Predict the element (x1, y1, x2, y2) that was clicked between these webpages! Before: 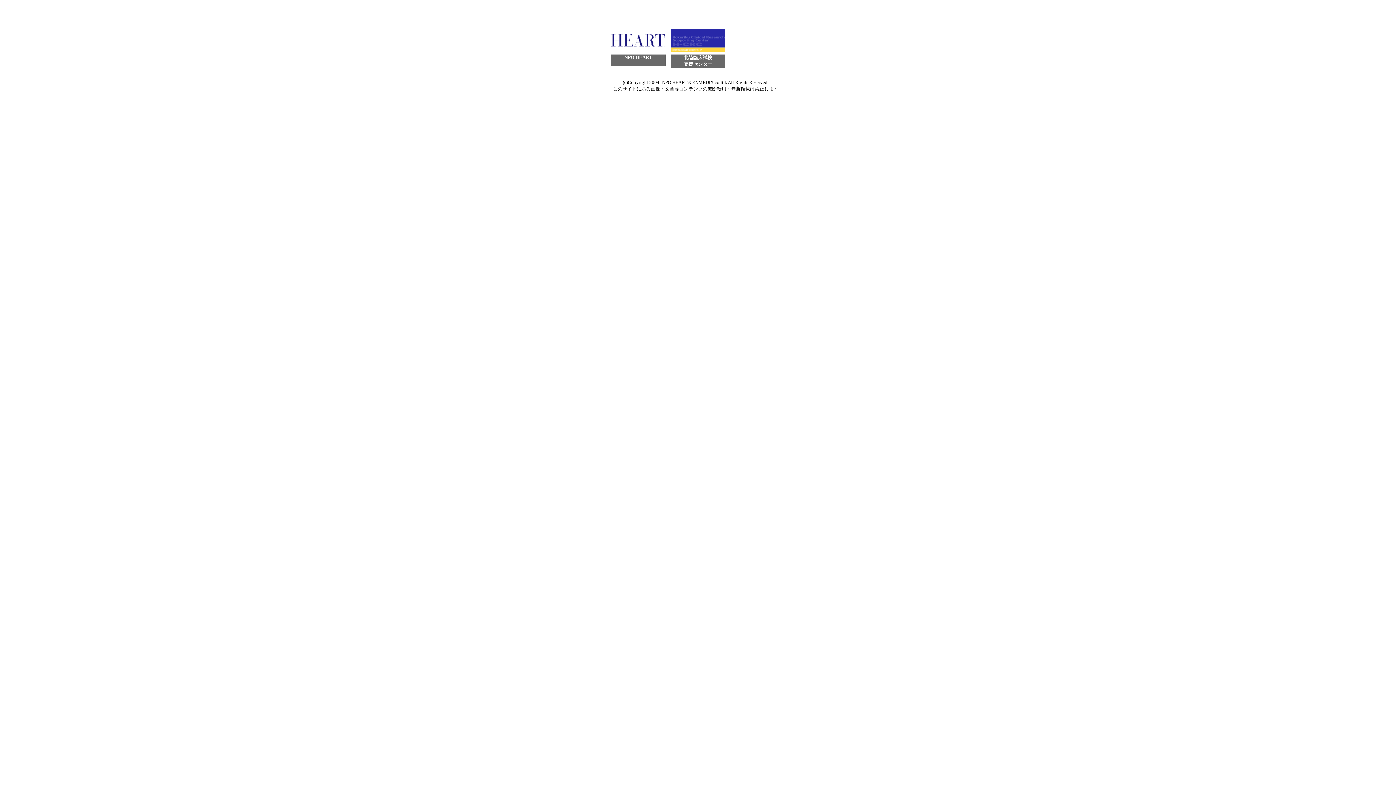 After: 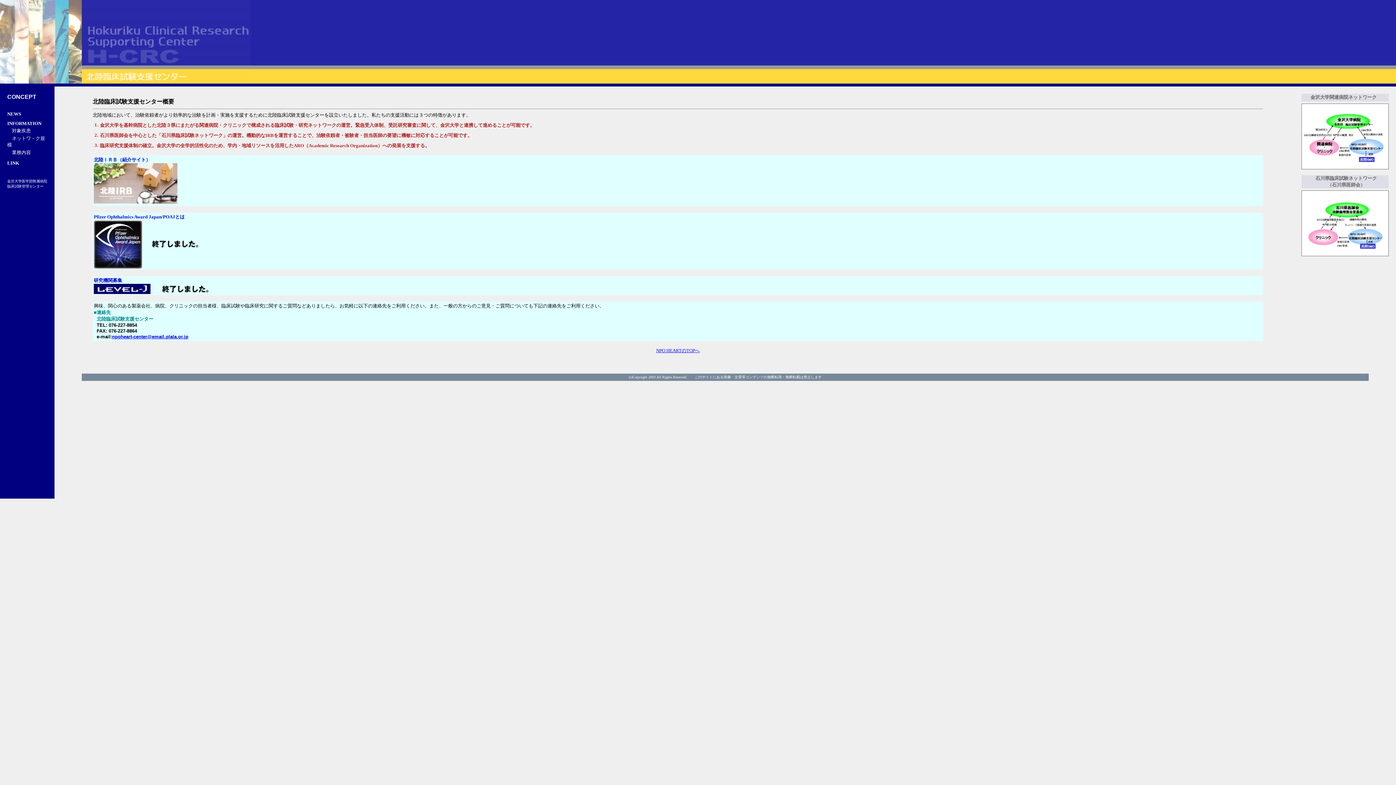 Action: bbox: (670, 46, 725, 53)